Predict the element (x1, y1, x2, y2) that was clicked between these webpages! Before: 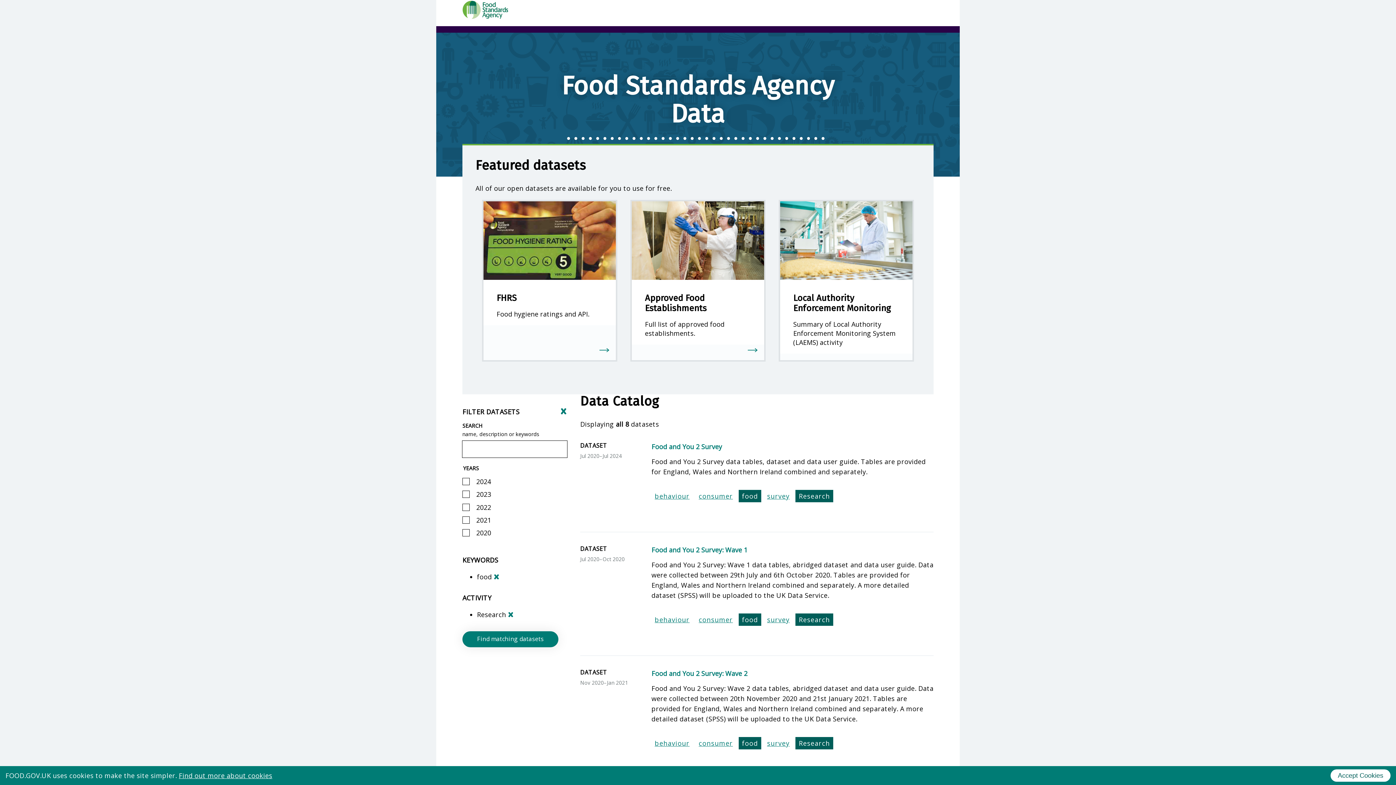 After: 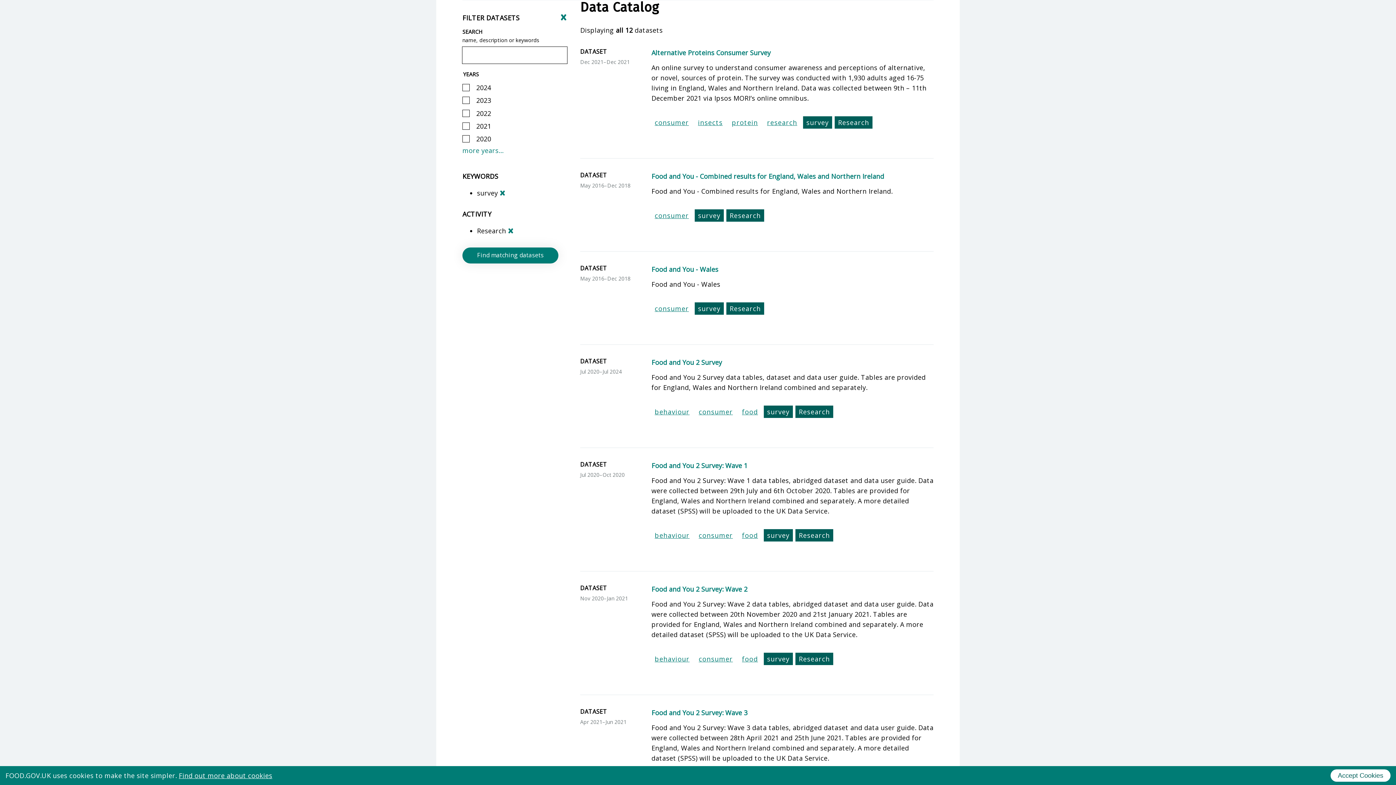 Action: label: Filter for datasets matching survey bbox: (764, 613, 793, 626)